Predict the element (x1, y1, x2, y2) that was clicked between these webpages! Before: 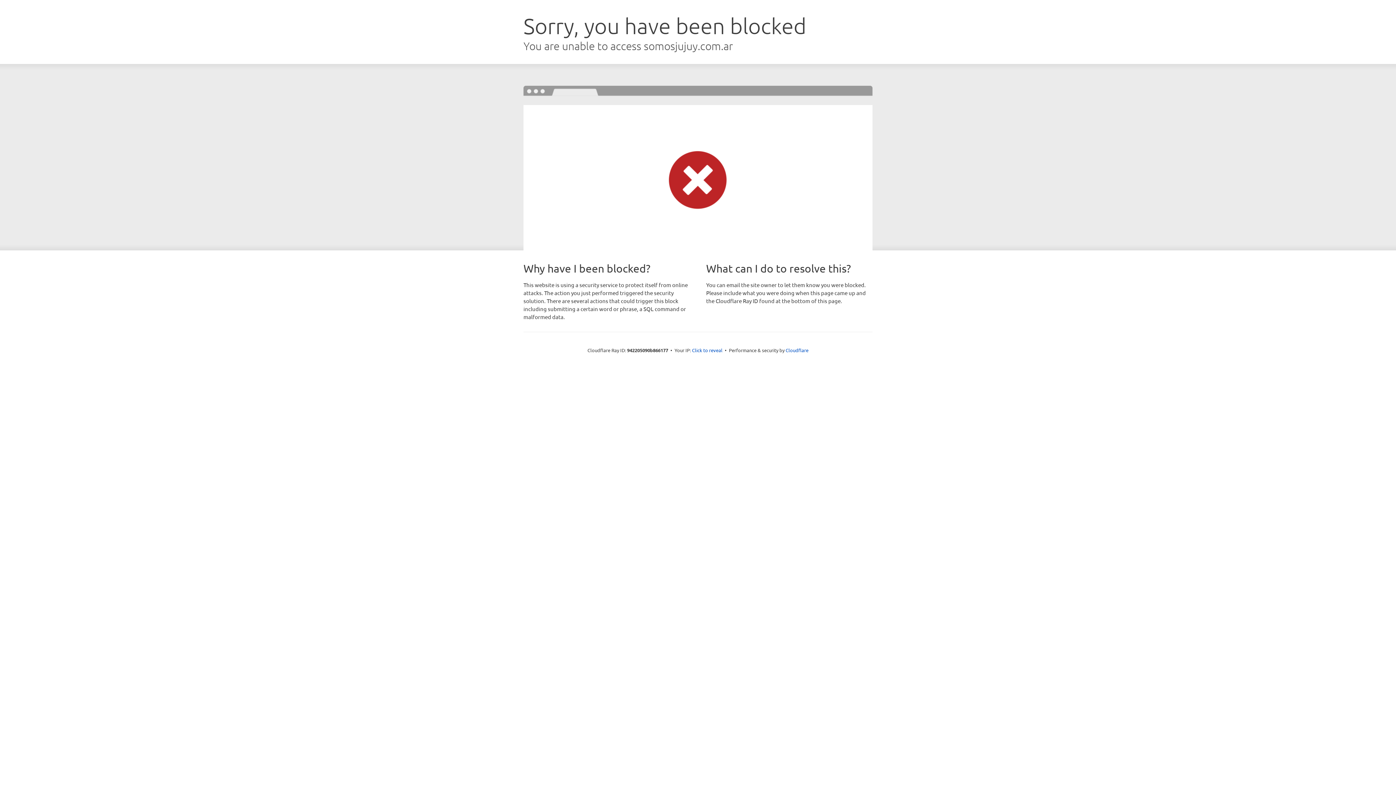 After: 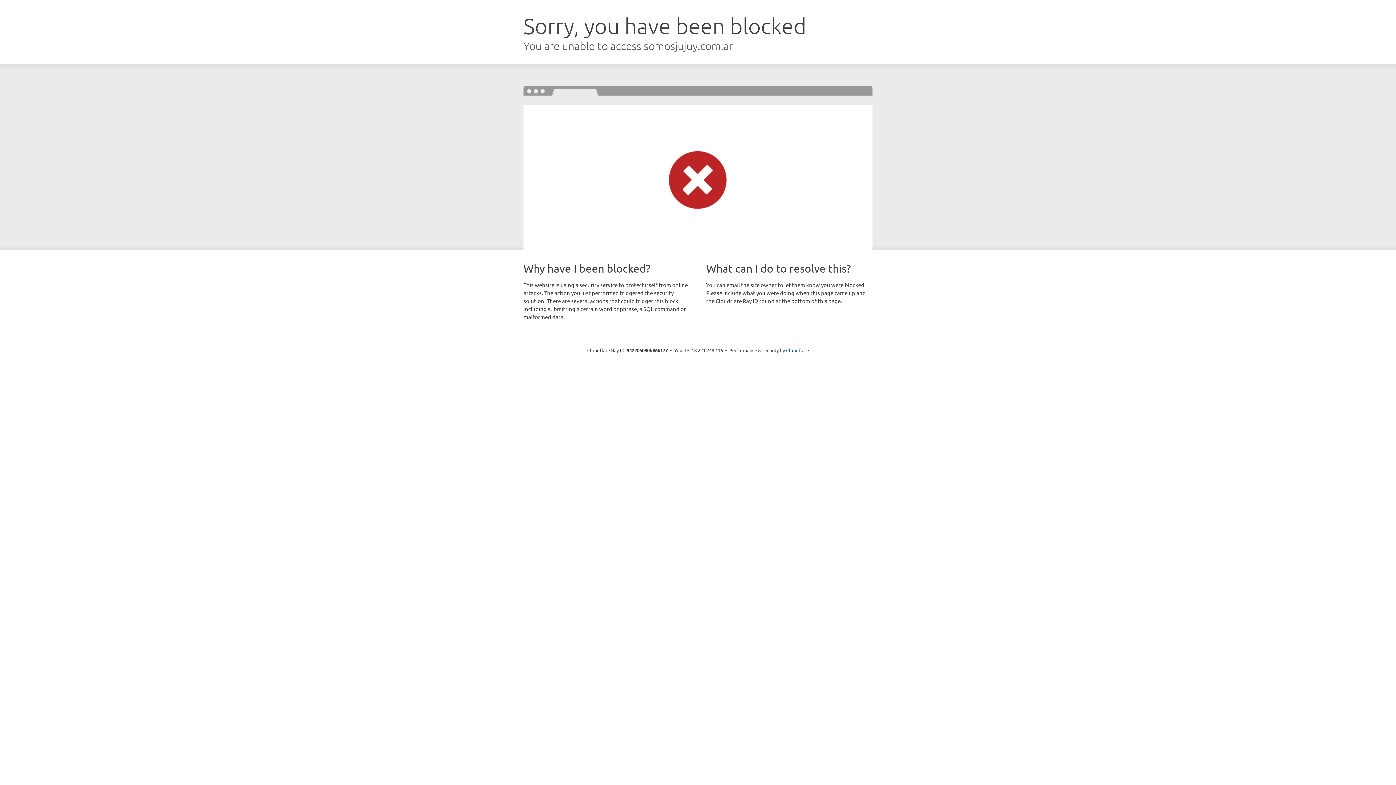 Action: label: Click to reveal bbox: (692, 346, 722, 353)